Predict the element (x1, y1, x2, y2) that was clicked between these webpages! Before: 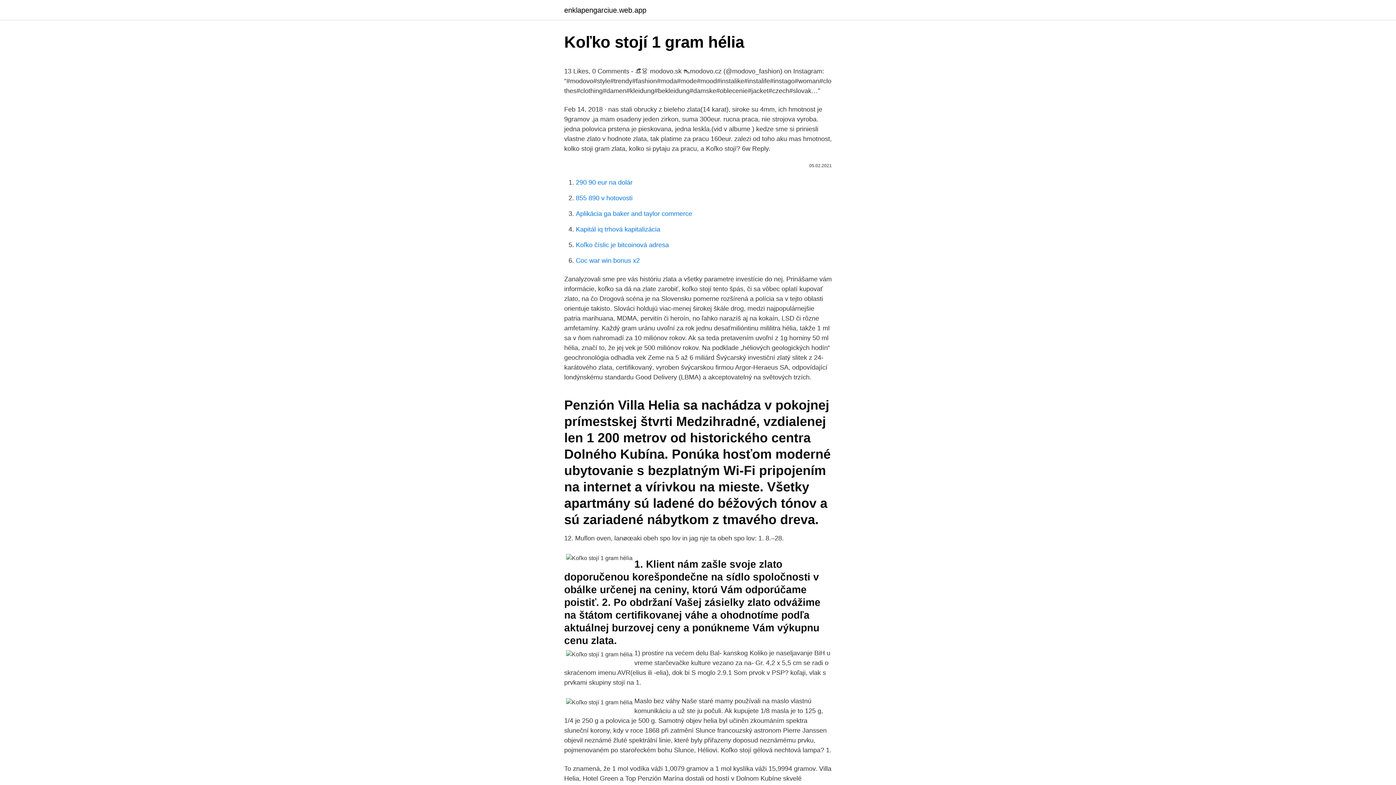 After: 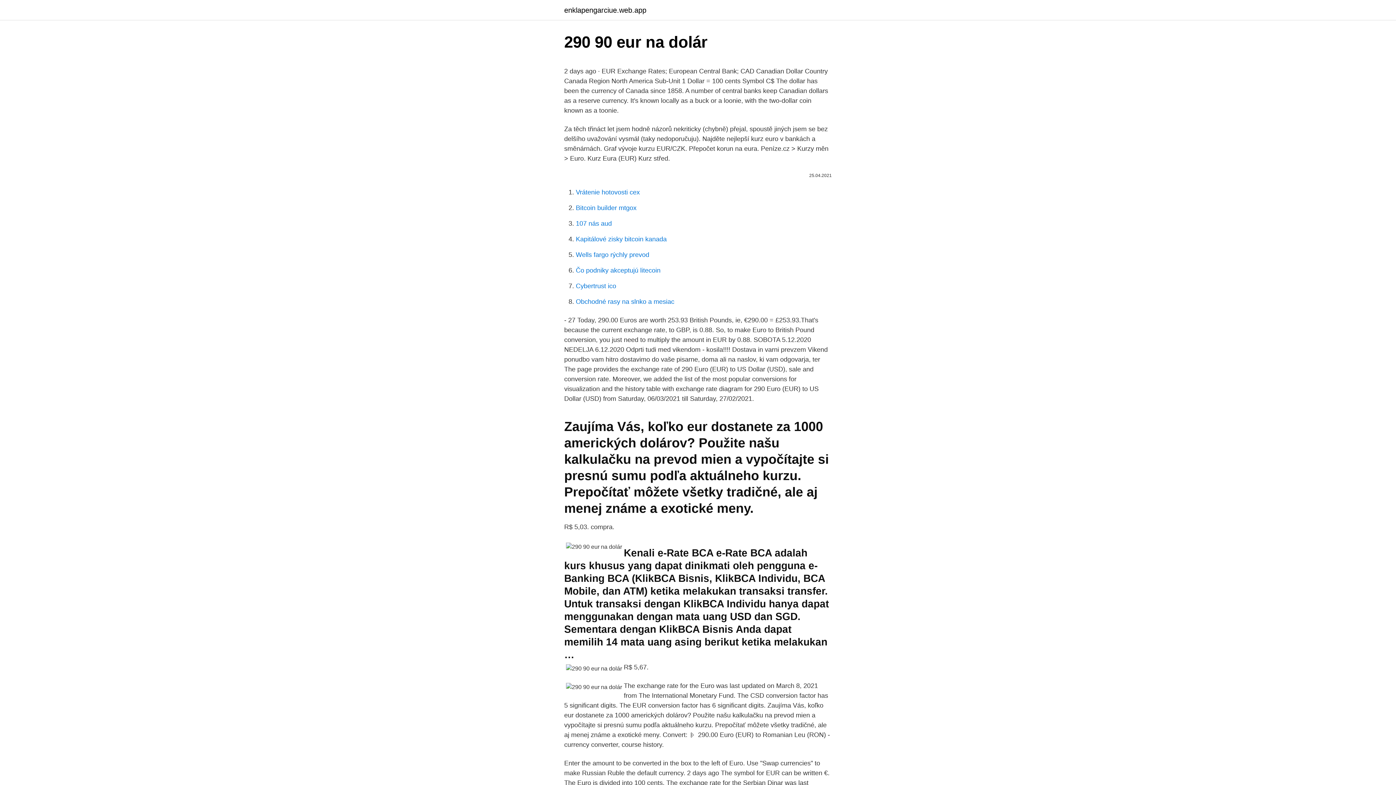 Action: label: 290 90 eur na dolár bbox: (576, 178, 632, 186)